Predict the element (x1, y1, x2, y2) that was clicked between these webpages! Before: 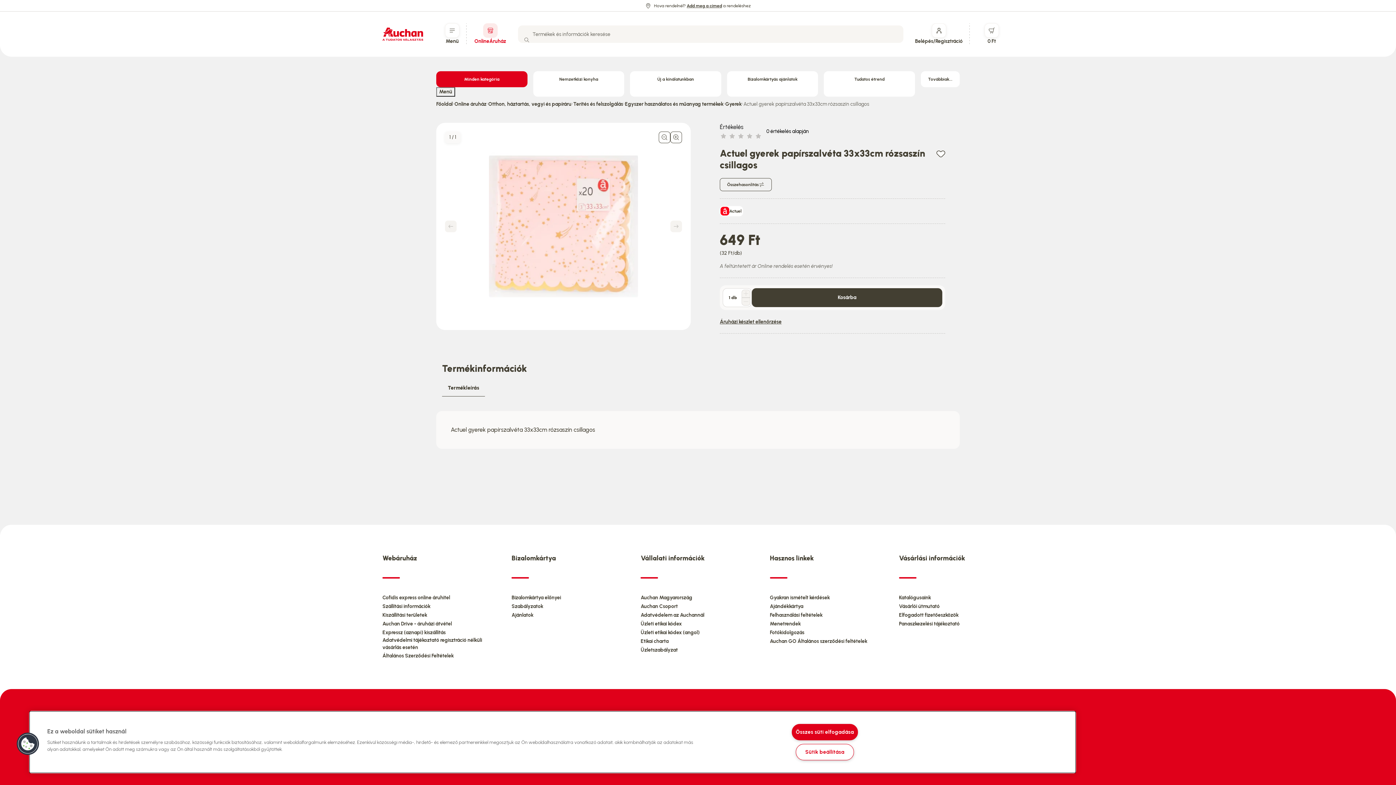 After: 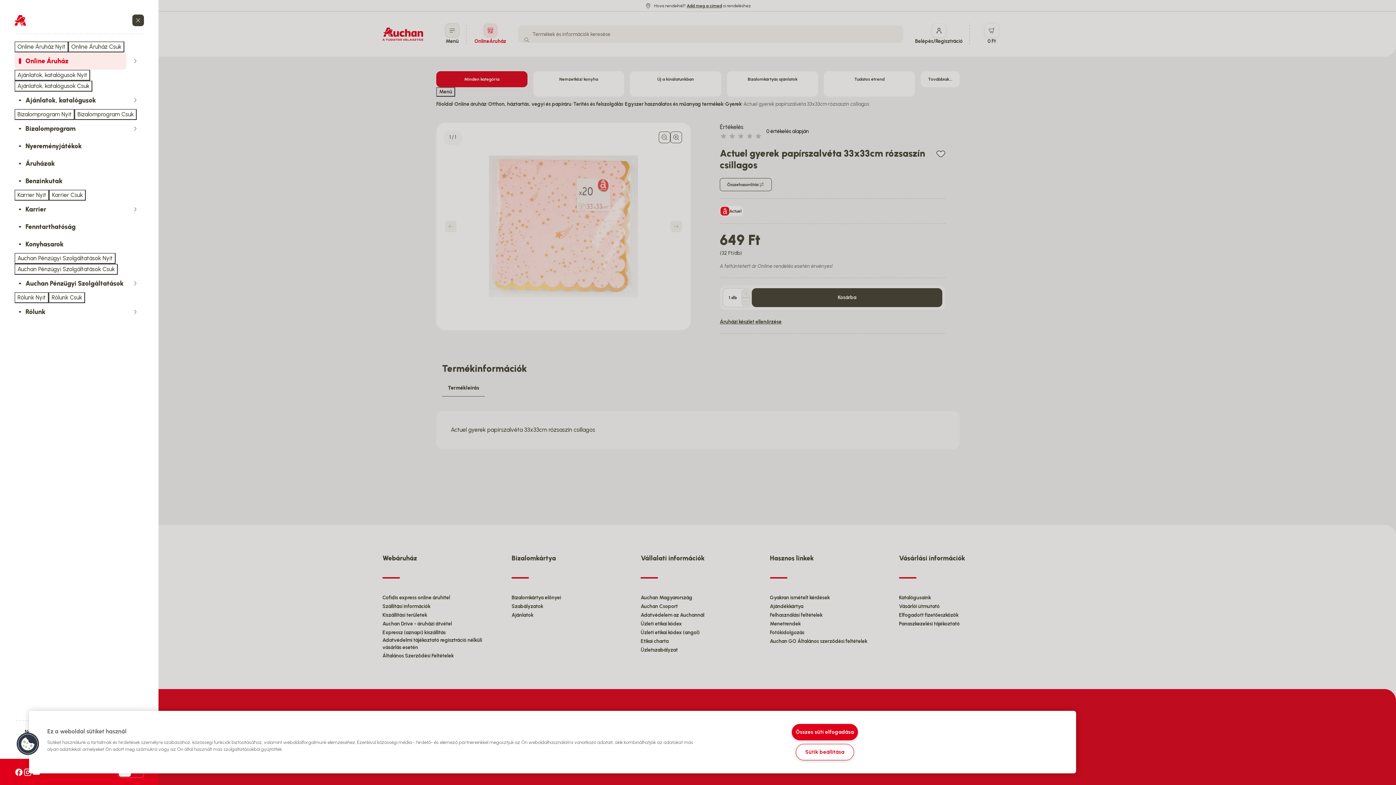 Action: label: Főmenü kinyitása bbox: (445, 23, 459, 45)